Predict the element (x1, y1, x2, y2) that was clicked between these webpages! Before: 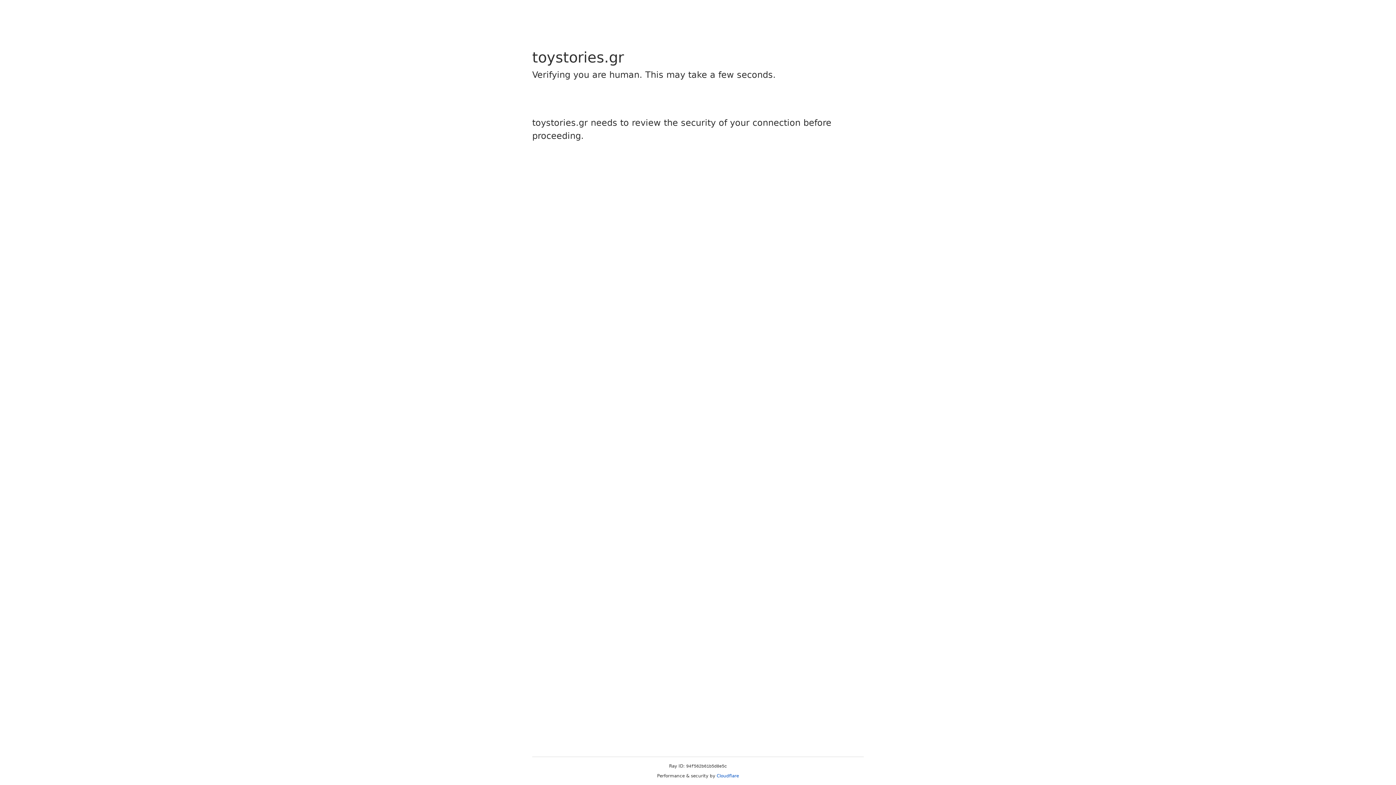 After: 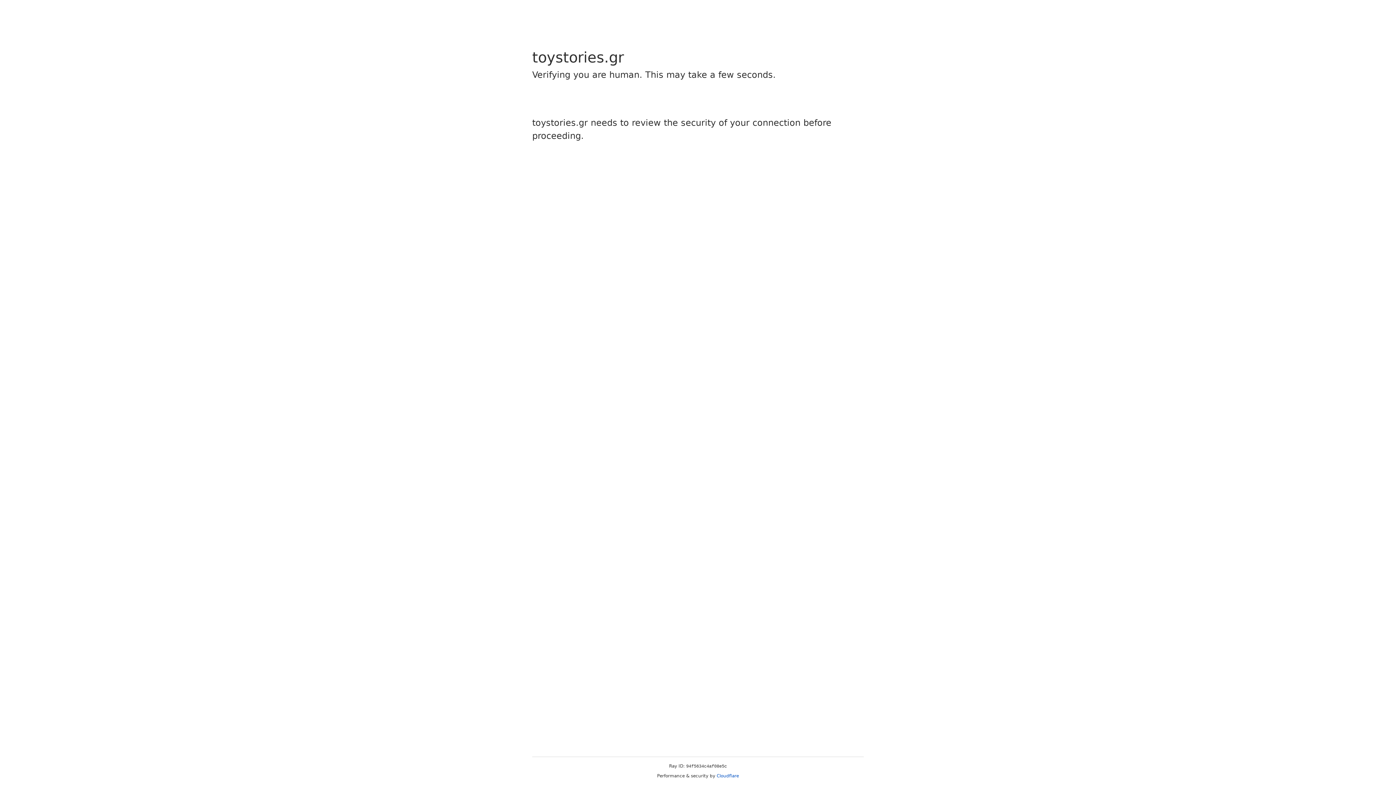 Action: bbox: (716, 773, 739, 778) label: Cloudflare